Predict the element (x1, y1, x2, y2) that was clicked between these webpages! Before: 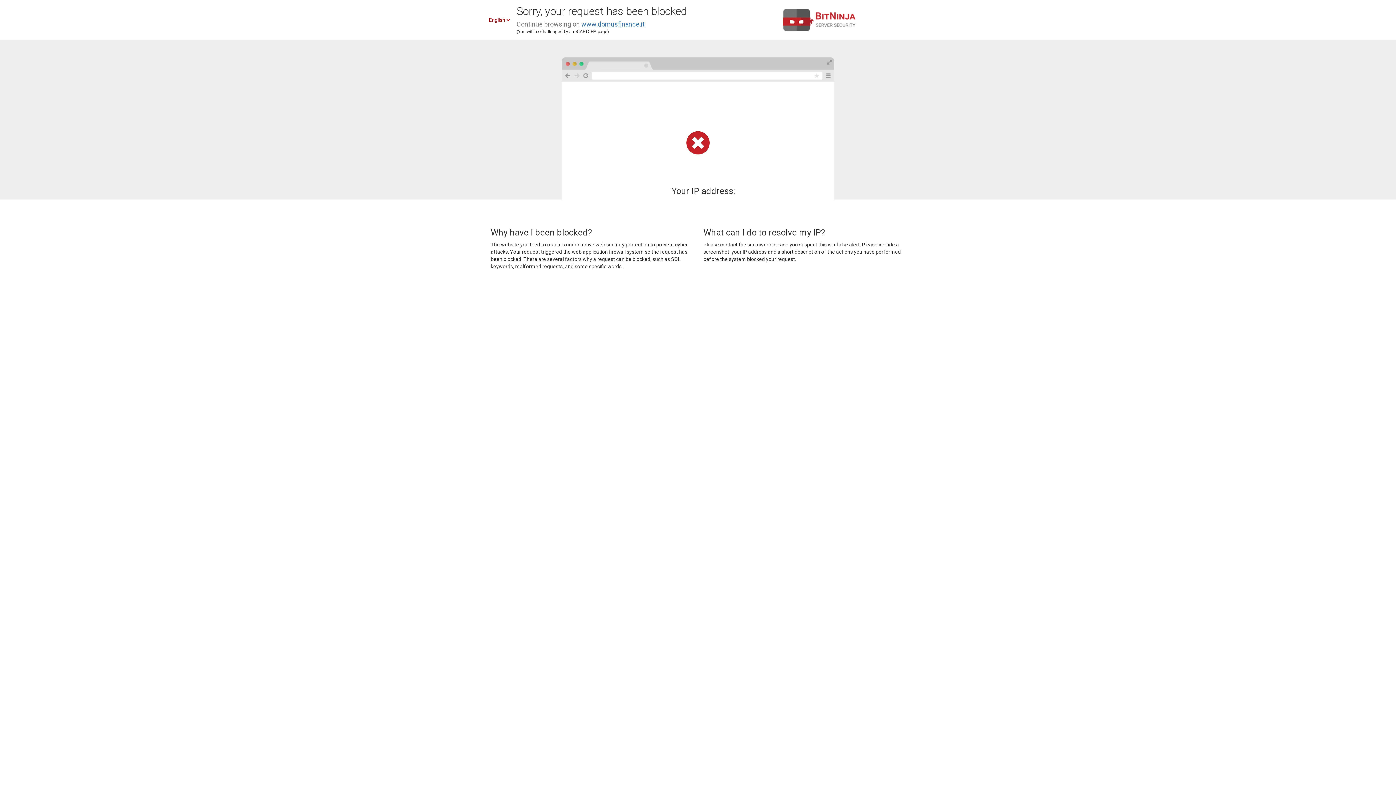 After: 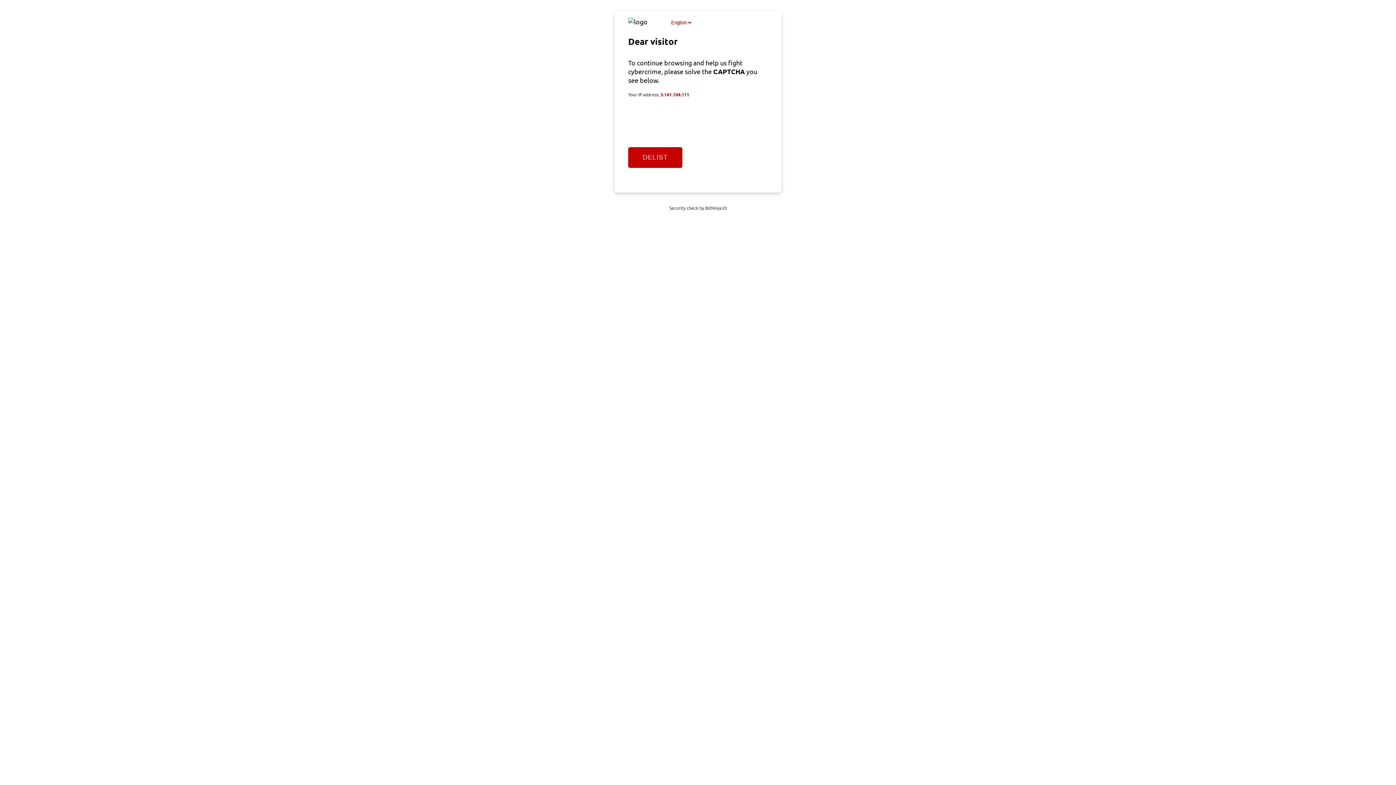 Action: bbox: (581, 20, 644, 28) label: www.domusfinance.it